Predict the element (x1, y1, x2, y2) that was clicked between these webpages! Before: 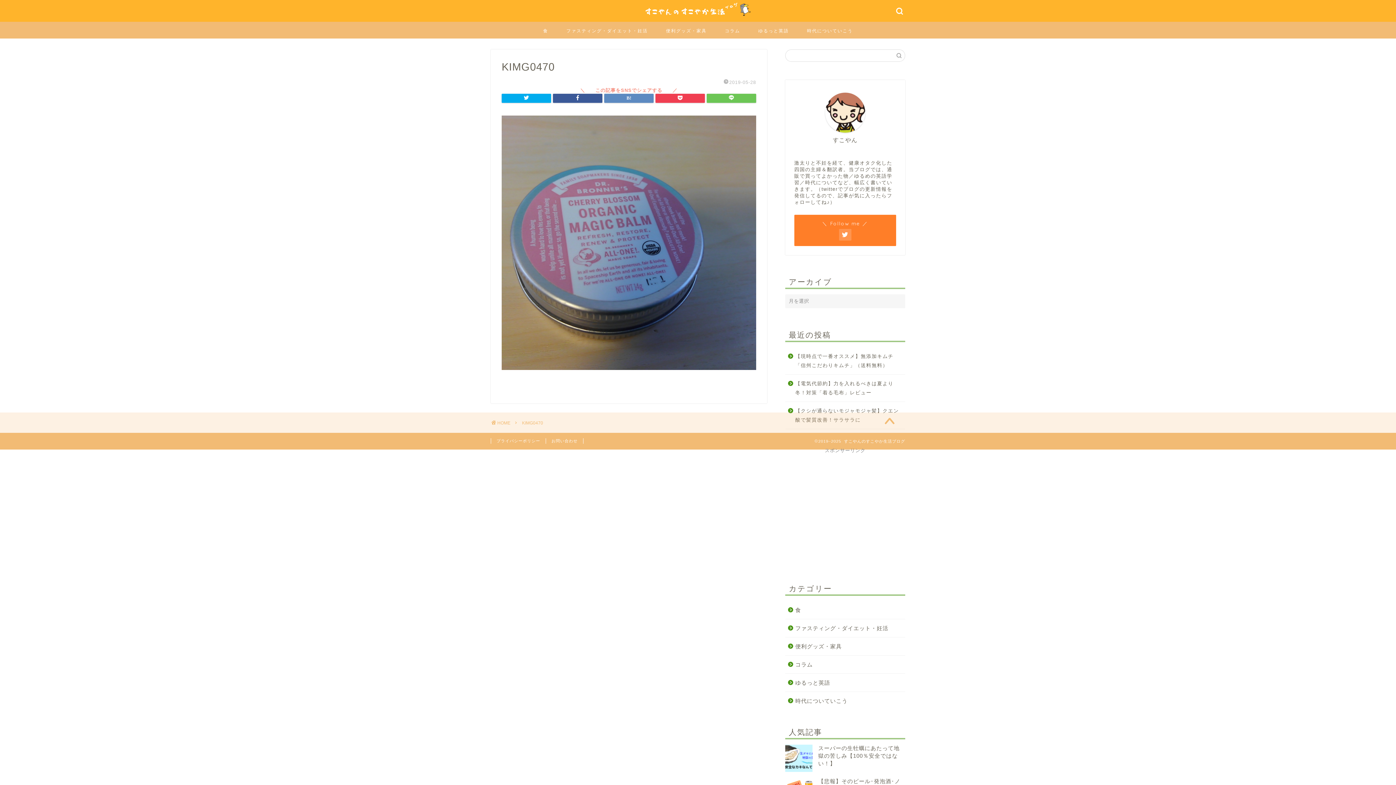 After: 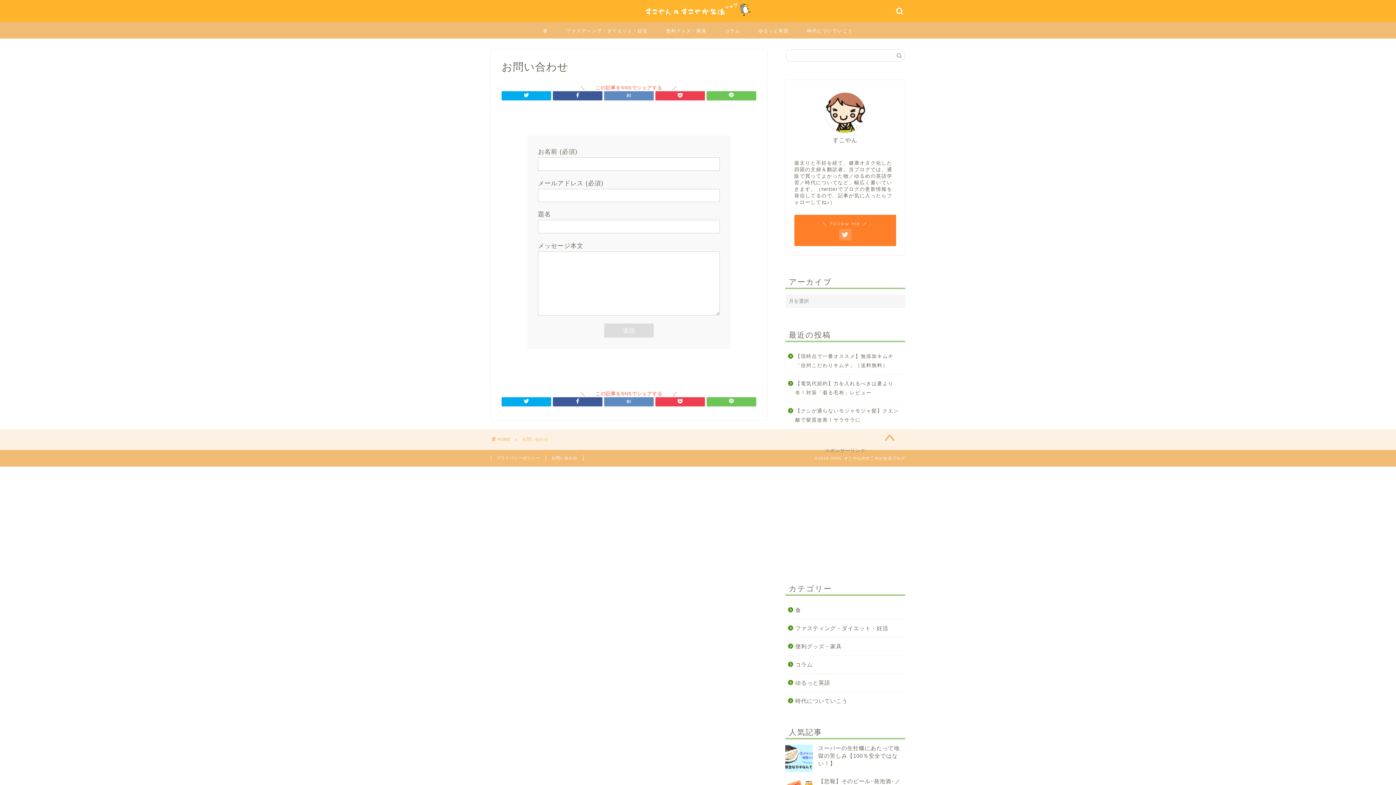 Action: label: お問い合わせ bbox: (546, 438, 583, 444)